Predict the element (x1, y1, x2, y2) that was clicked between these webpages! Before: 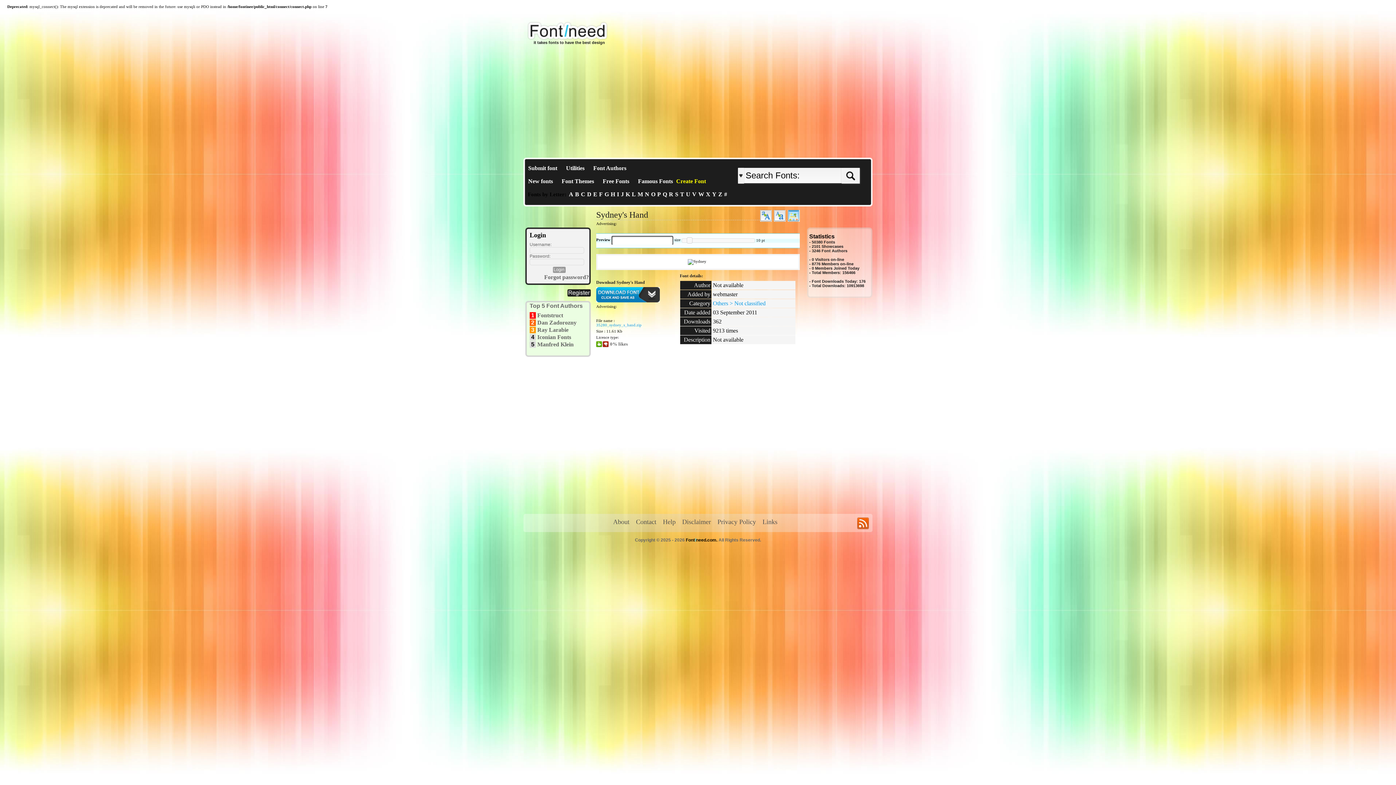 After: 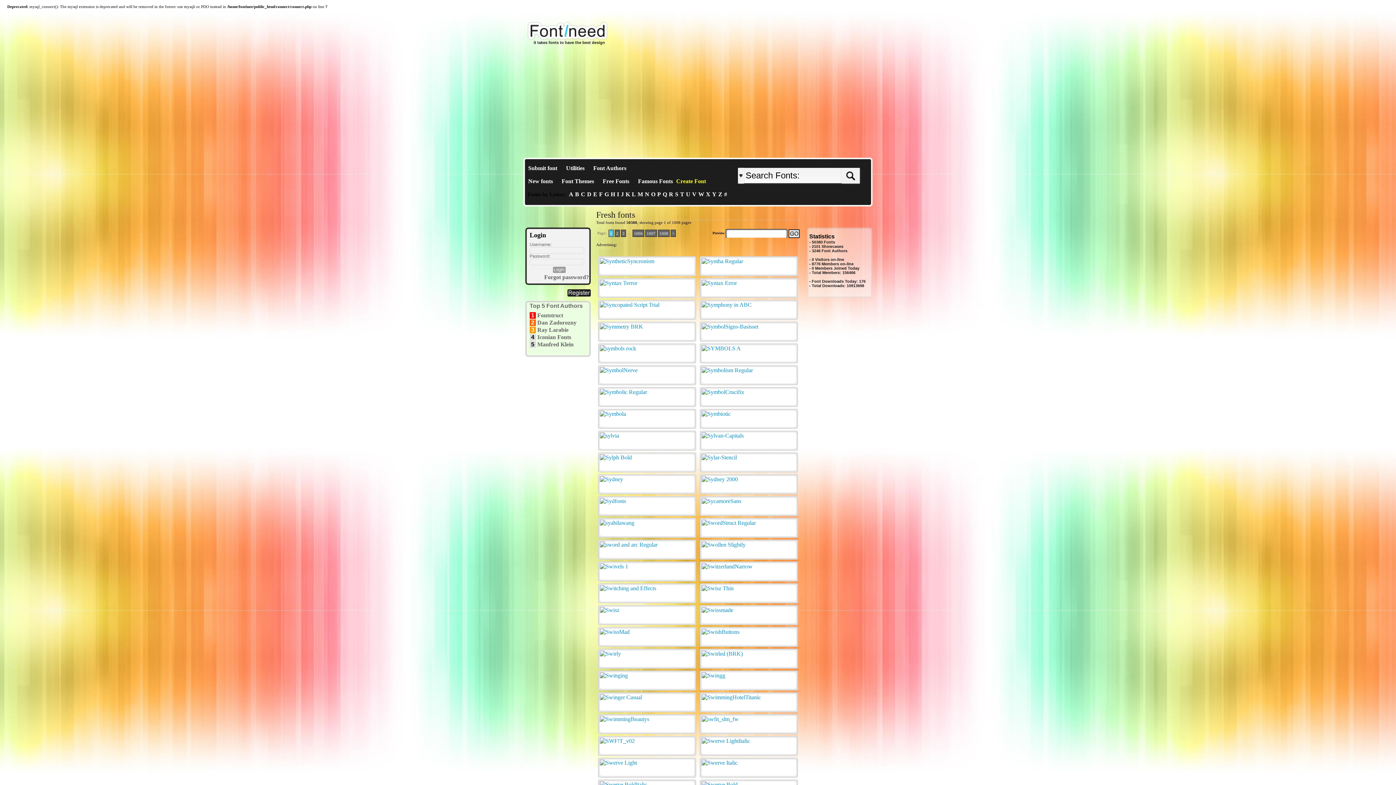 Action: bbox: (527, 178, 553, 185) label: New fonts